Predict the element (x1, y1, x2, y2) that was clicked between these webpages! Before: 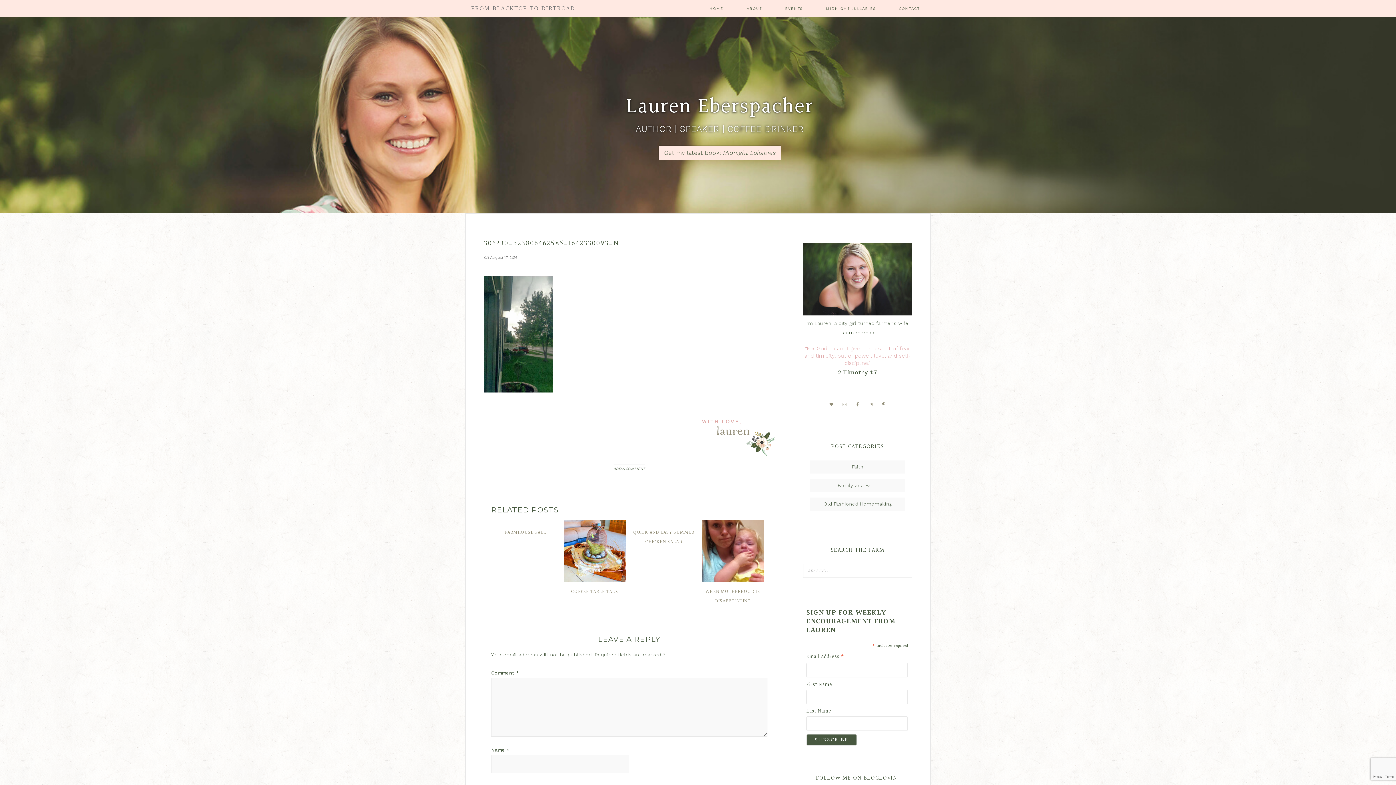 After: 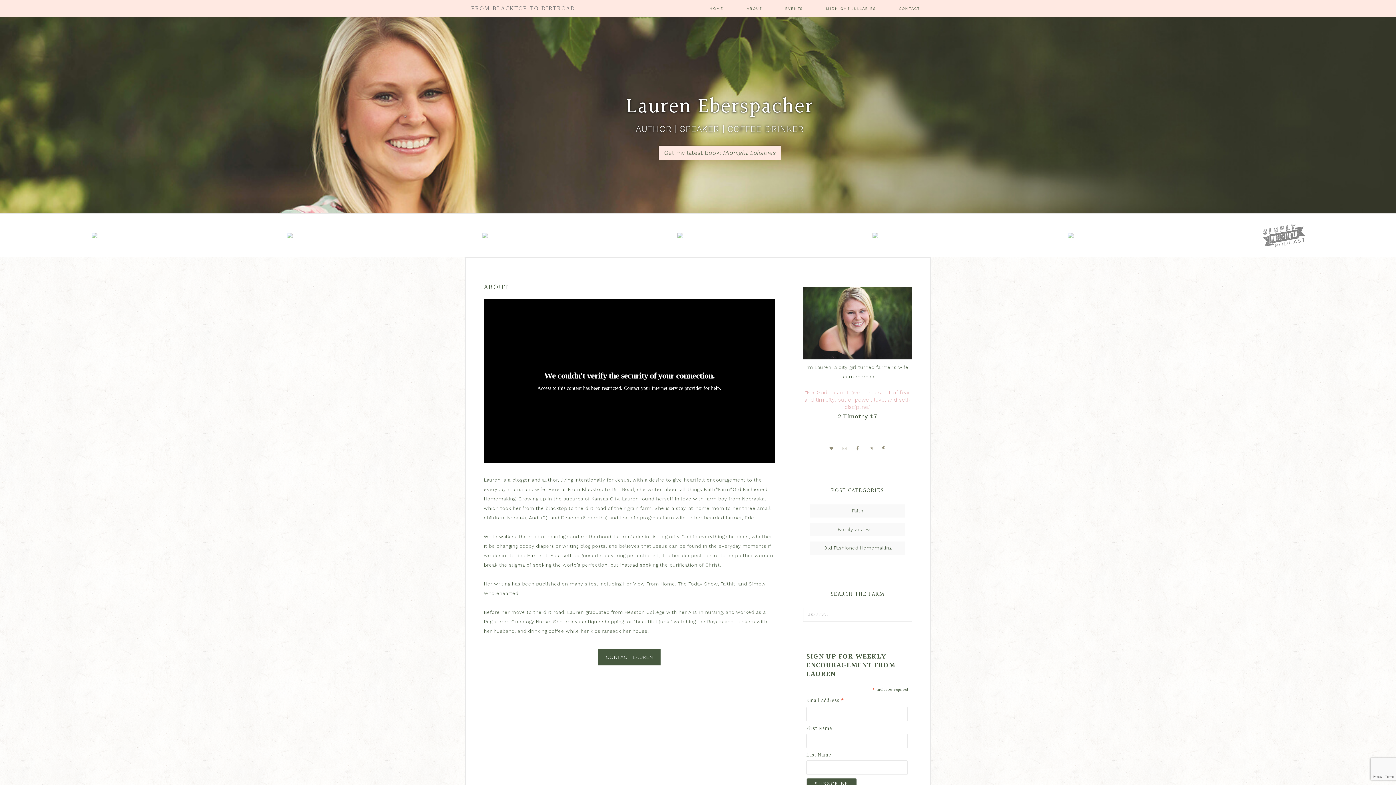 Action: label: ABOUT bbox: (736, 0, 773, 17)